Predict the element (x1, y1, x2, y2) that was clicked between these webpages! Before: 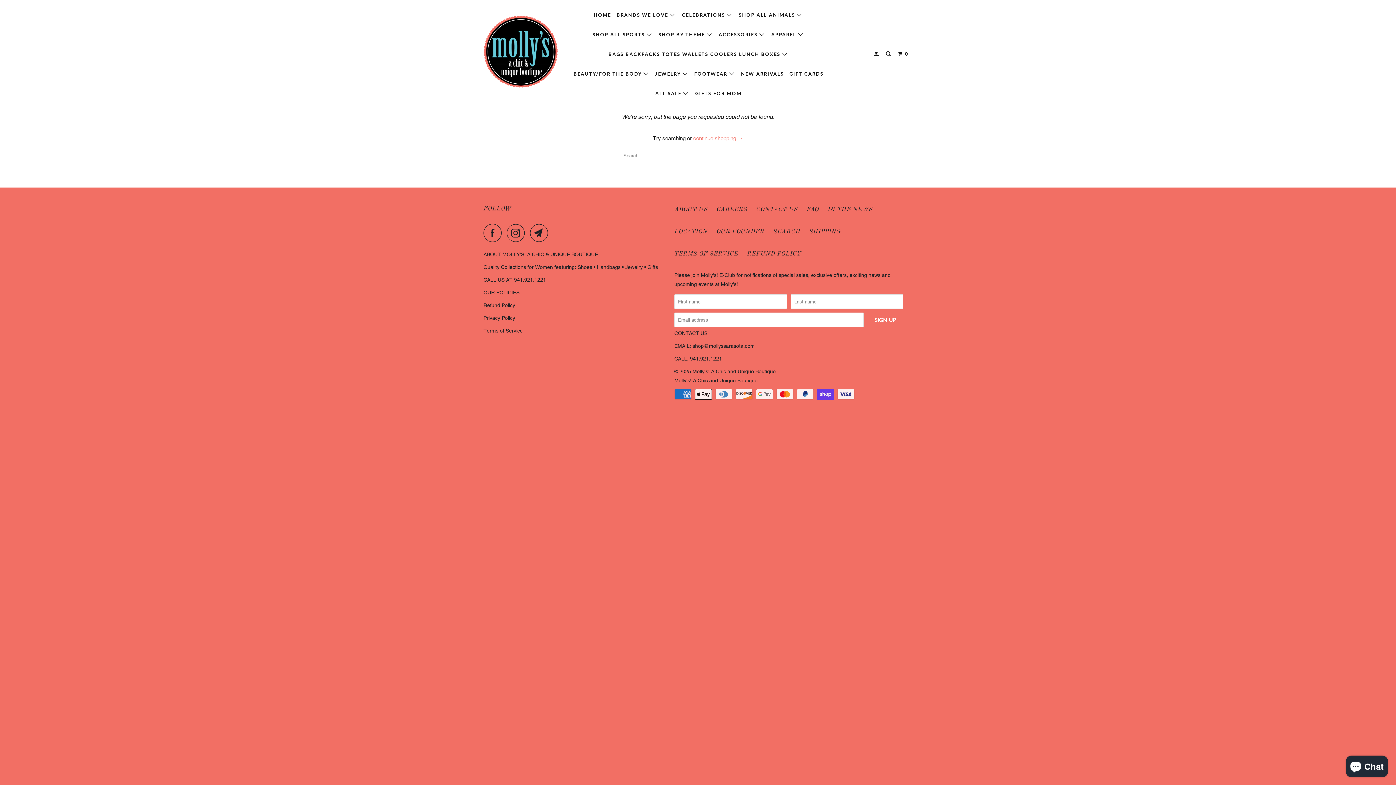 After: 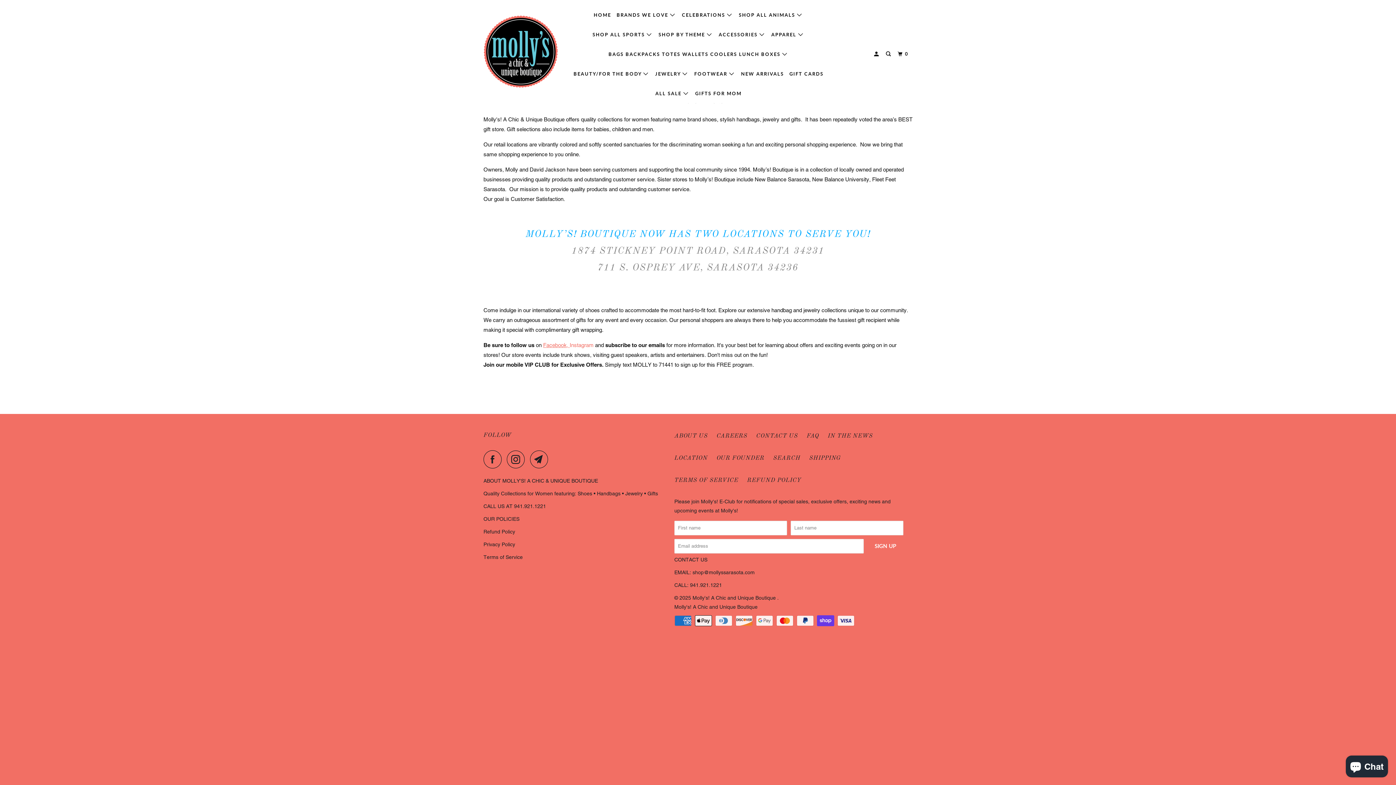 Action: bbox: (483, 251, 598, 257) label: ABOUT MOLLY'S! A CHIC & UNIQUE BOUTIQUE